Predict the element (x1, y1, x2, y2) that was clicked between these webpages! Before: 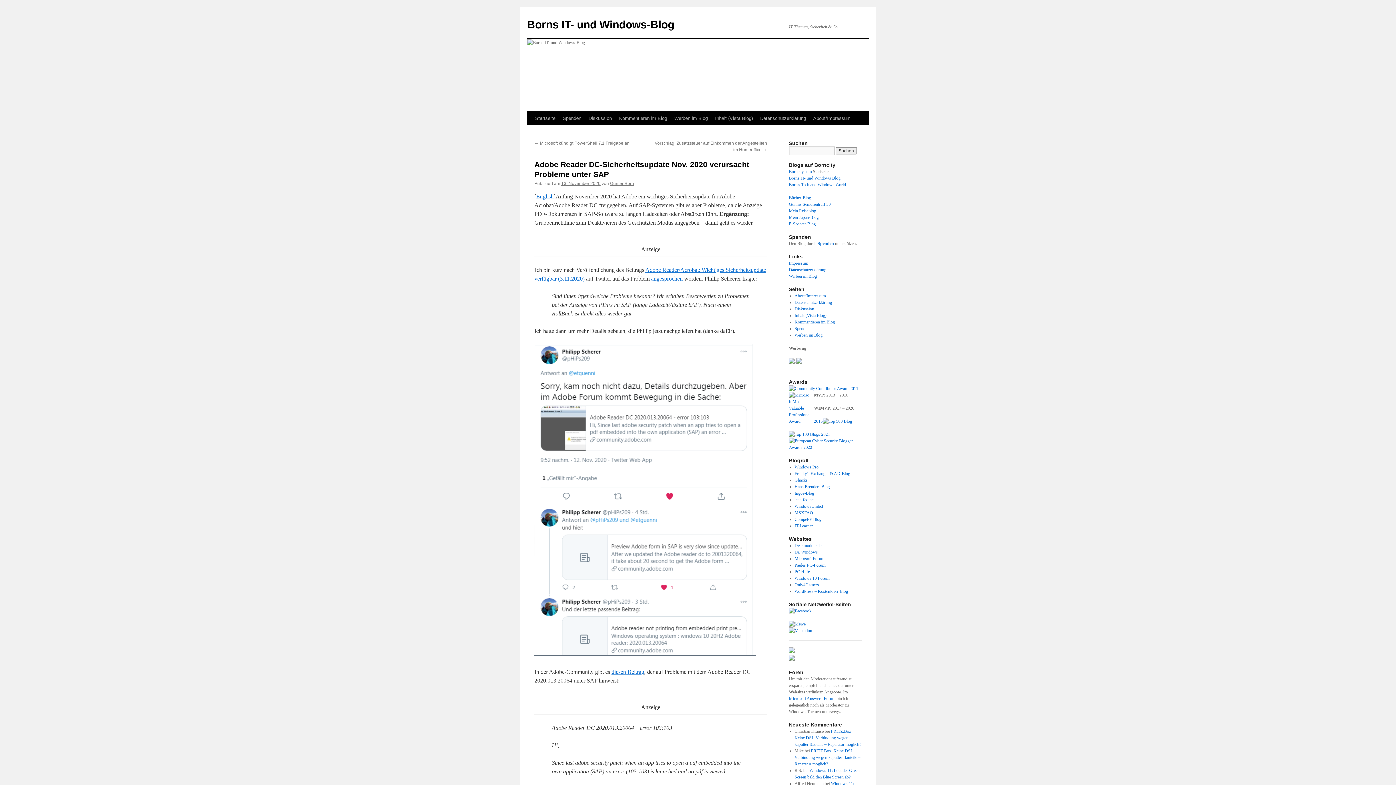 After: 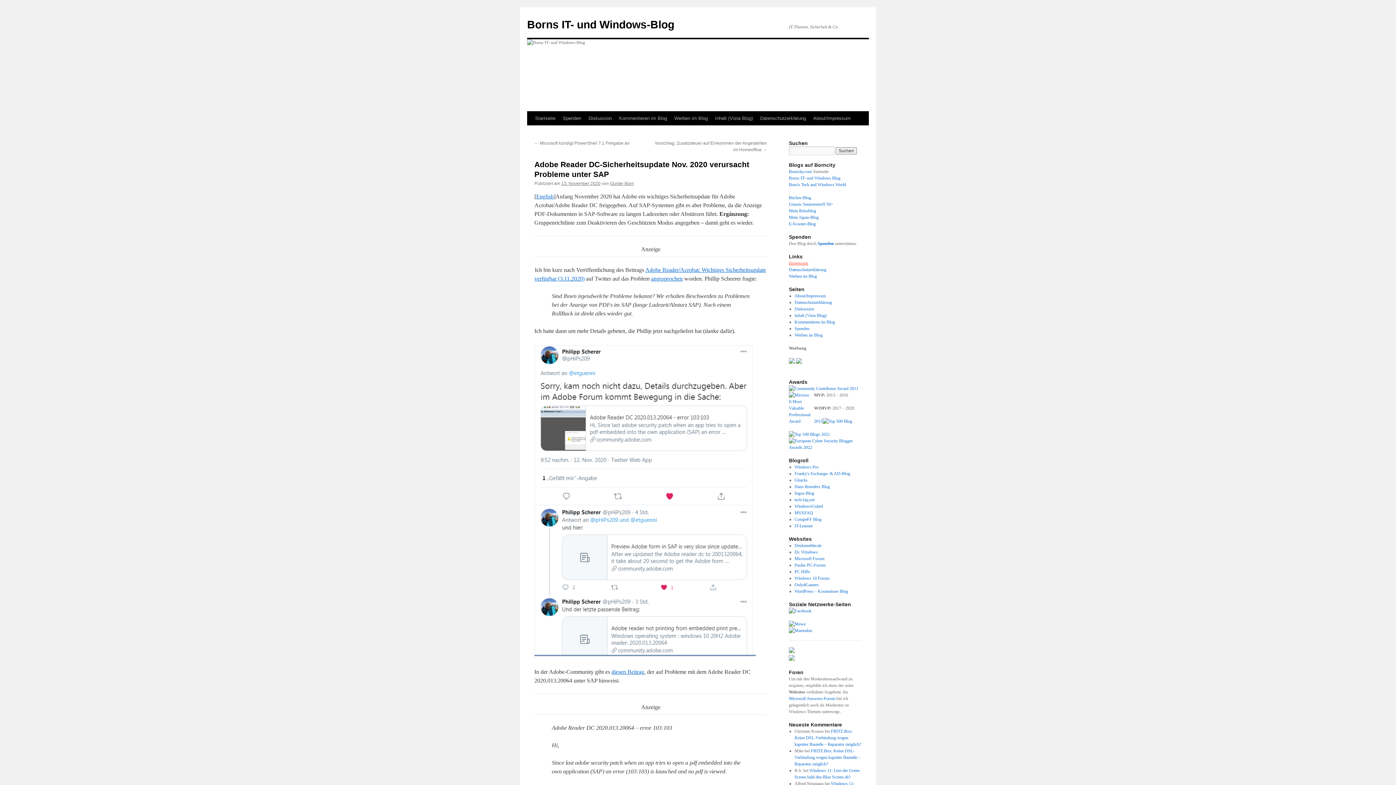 Action: bbox: (789, 260, 808, 265) label: Impressum